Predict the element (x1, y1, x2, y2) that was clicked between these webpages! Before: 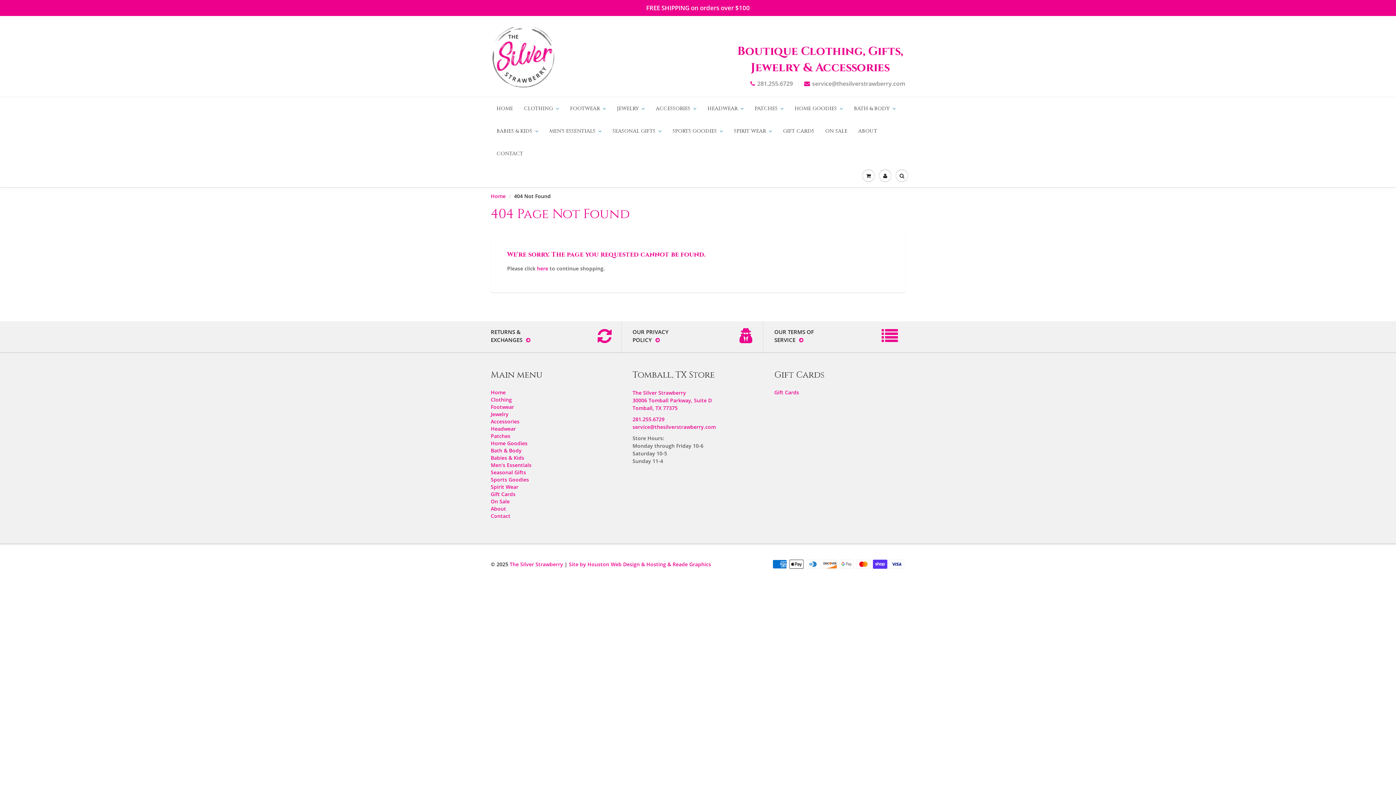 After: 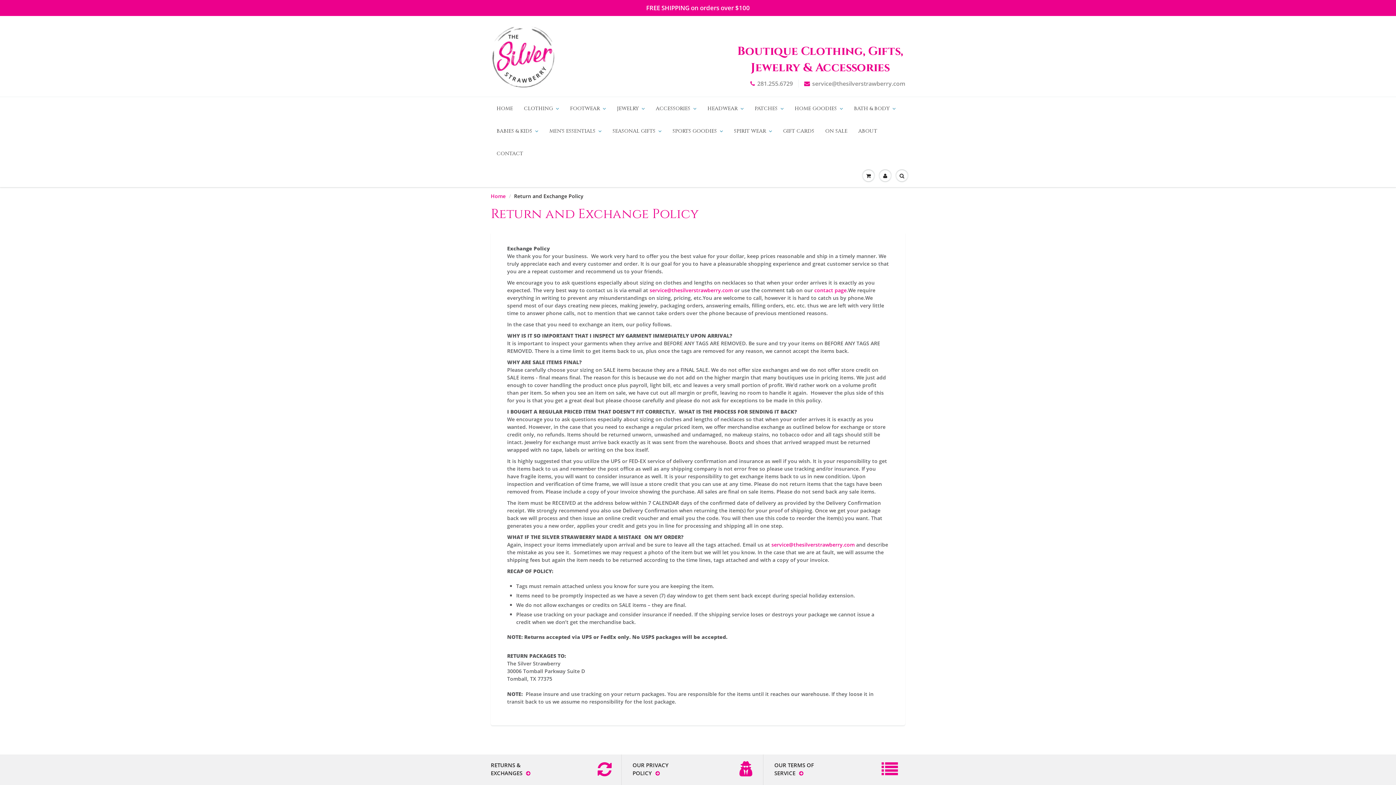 Action: bbox: (490, 328, 599, 345) label: RETURNS & EXCHANGES 